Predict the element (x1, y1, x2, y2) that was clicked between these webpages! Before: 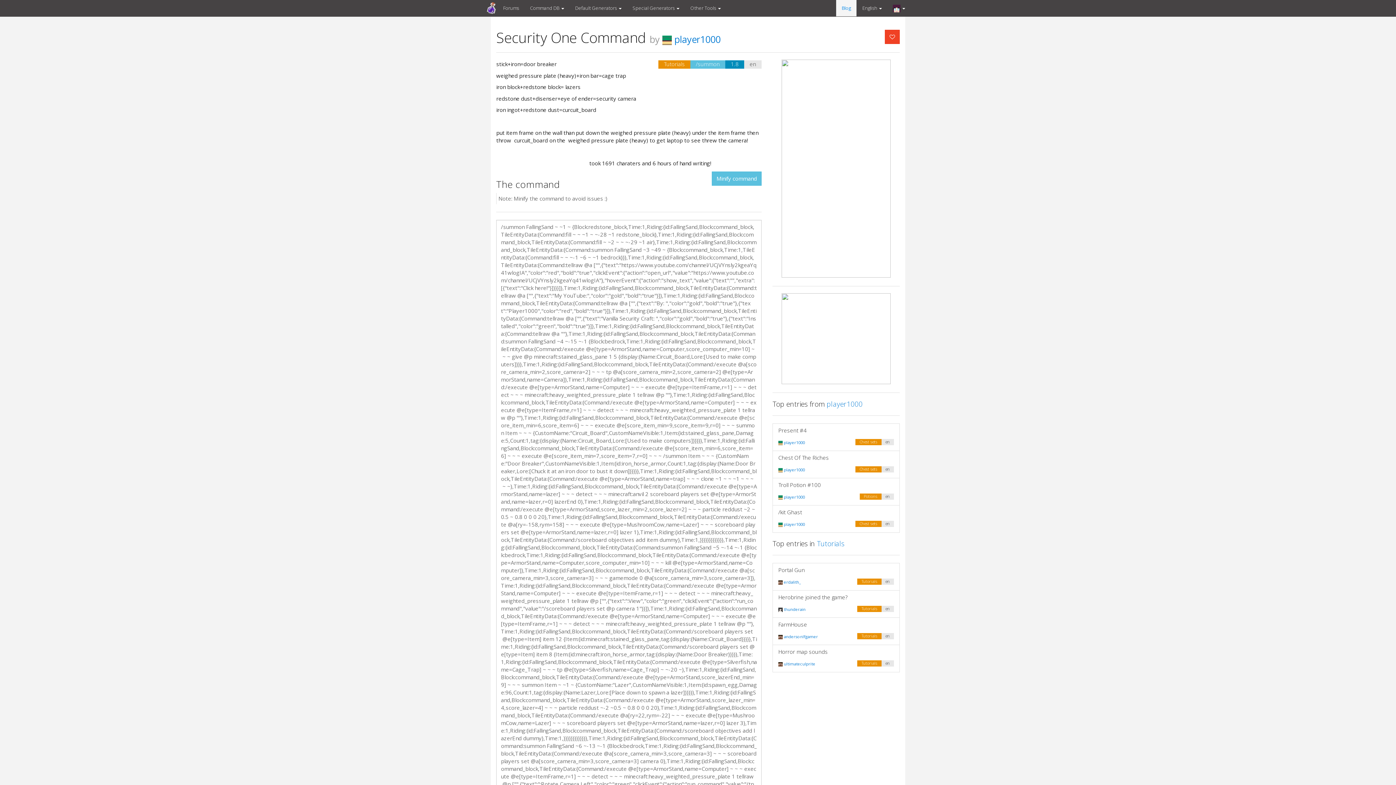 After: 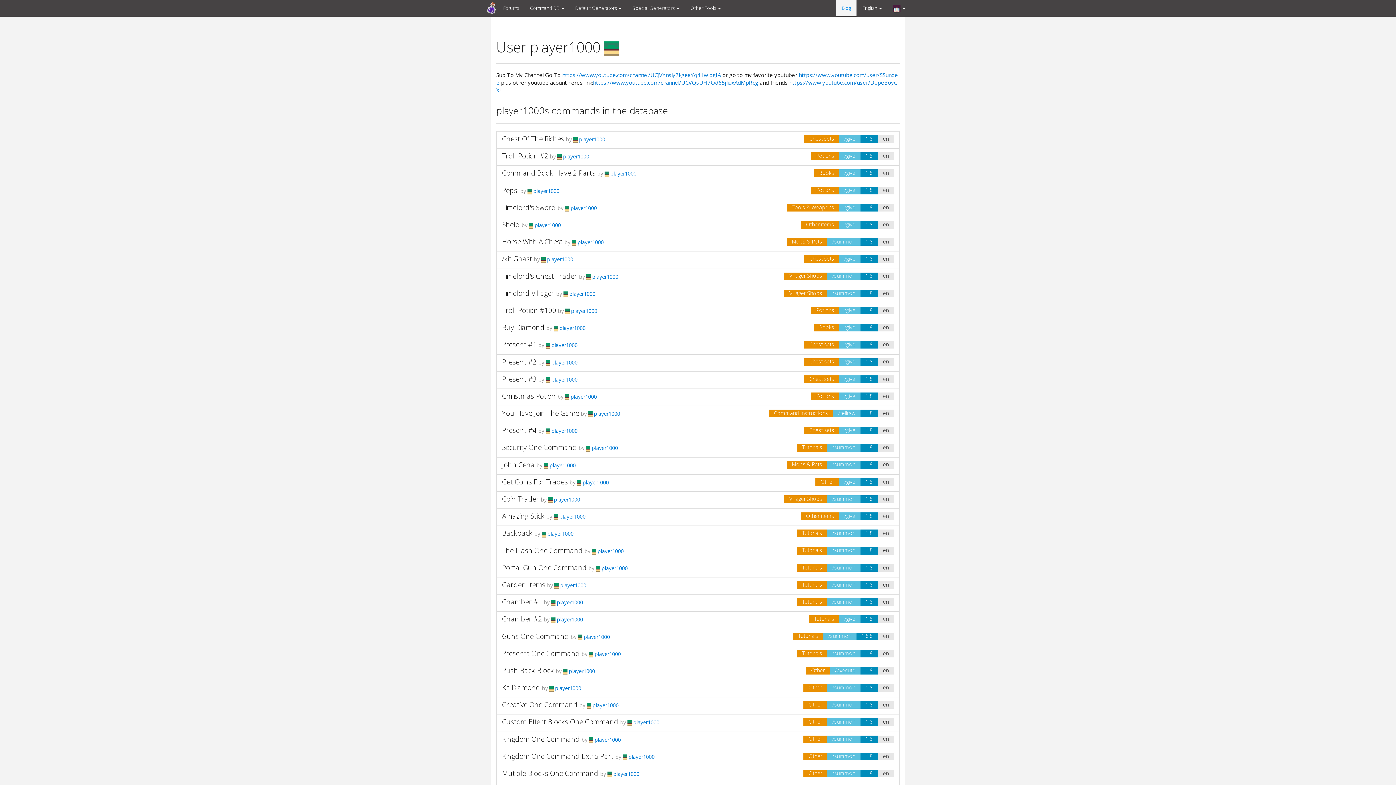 Action: bbox: (778, 205, 805, 210) label:  player1000